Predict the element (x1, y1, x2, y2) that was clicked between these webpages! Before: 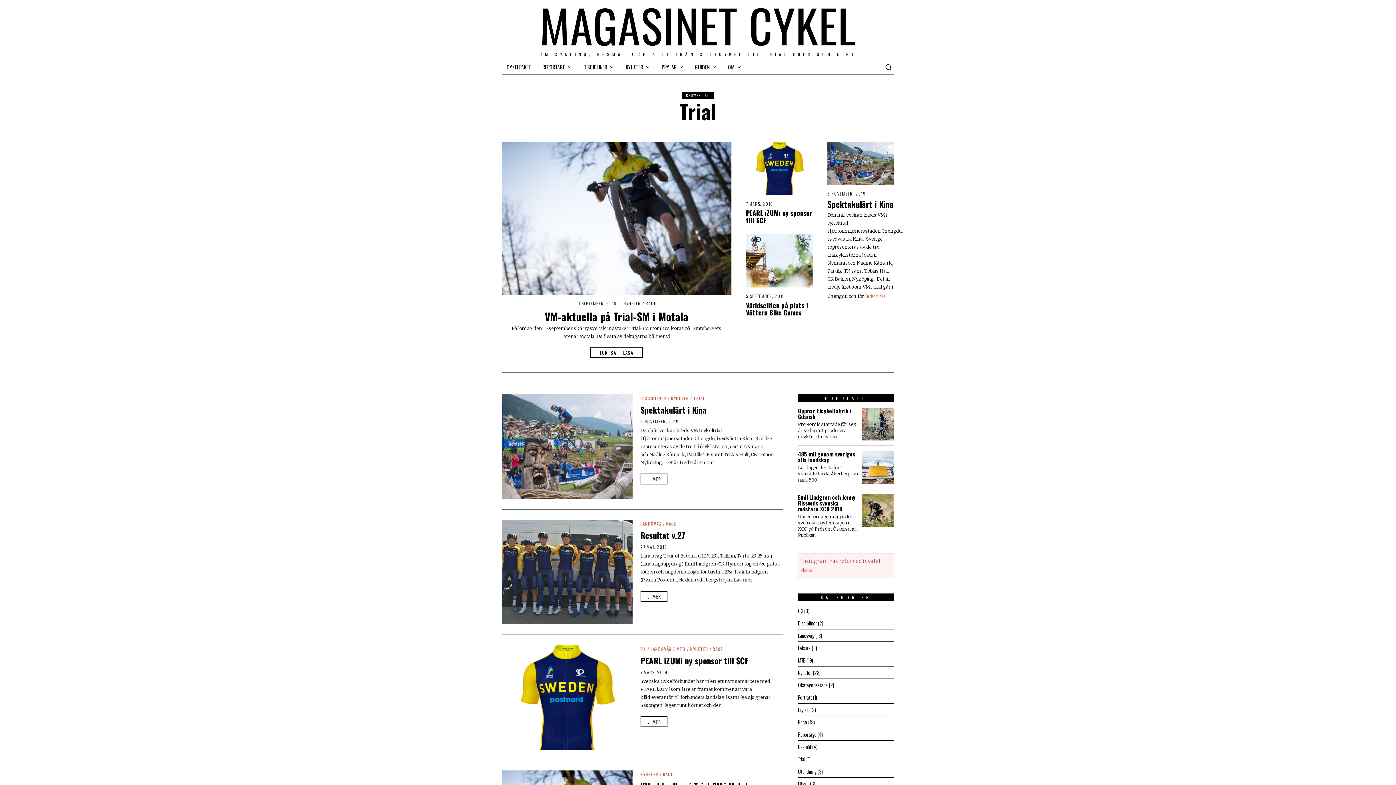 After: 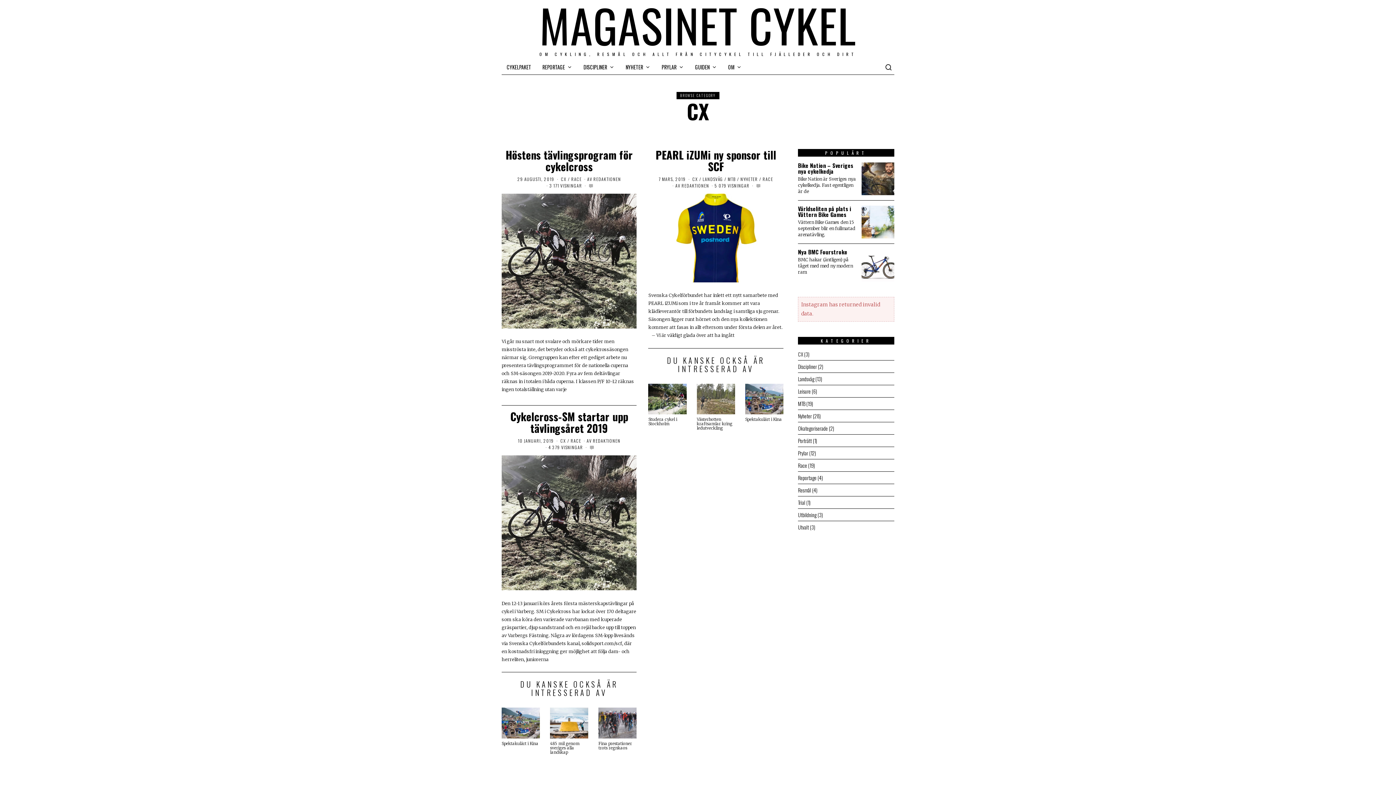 Action: bbox: (640, 646, 646, 653) label: CX